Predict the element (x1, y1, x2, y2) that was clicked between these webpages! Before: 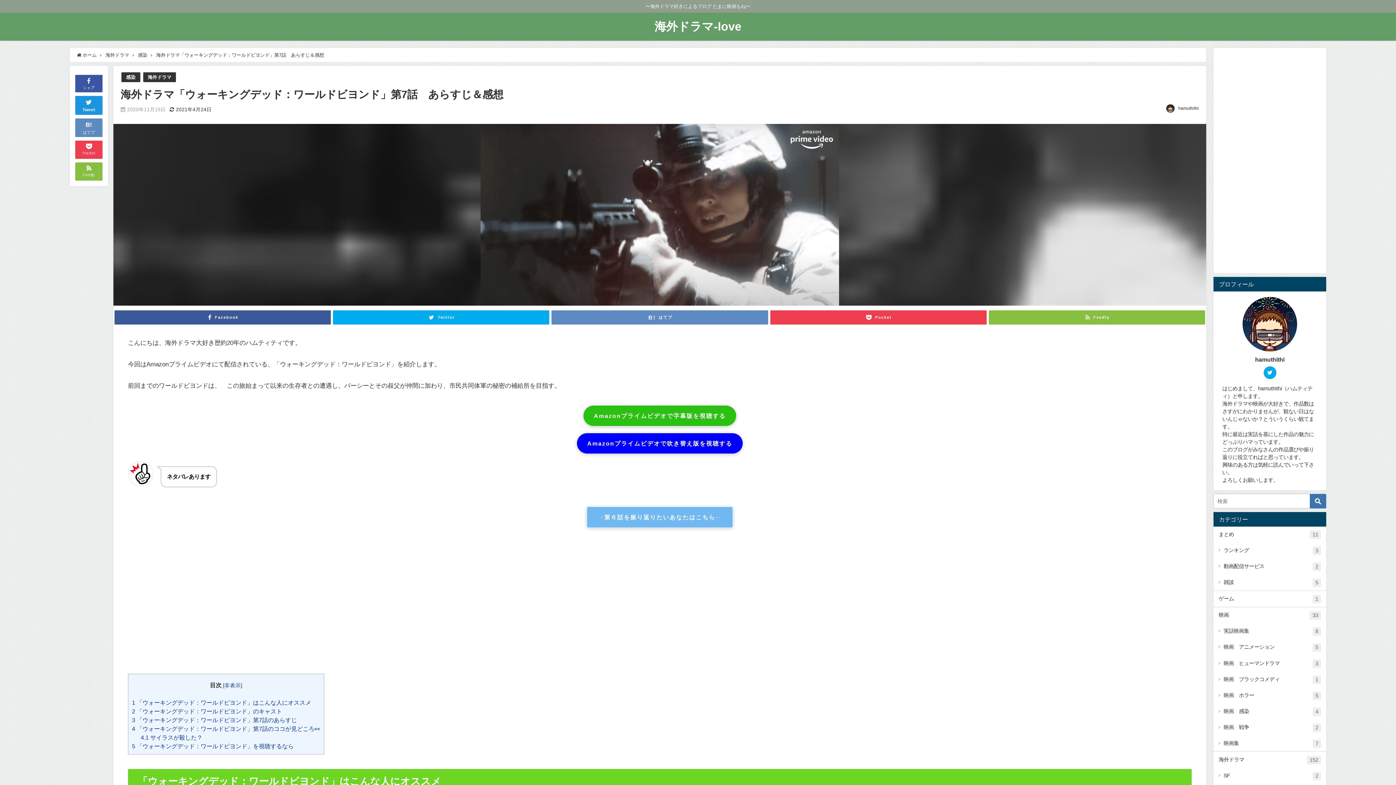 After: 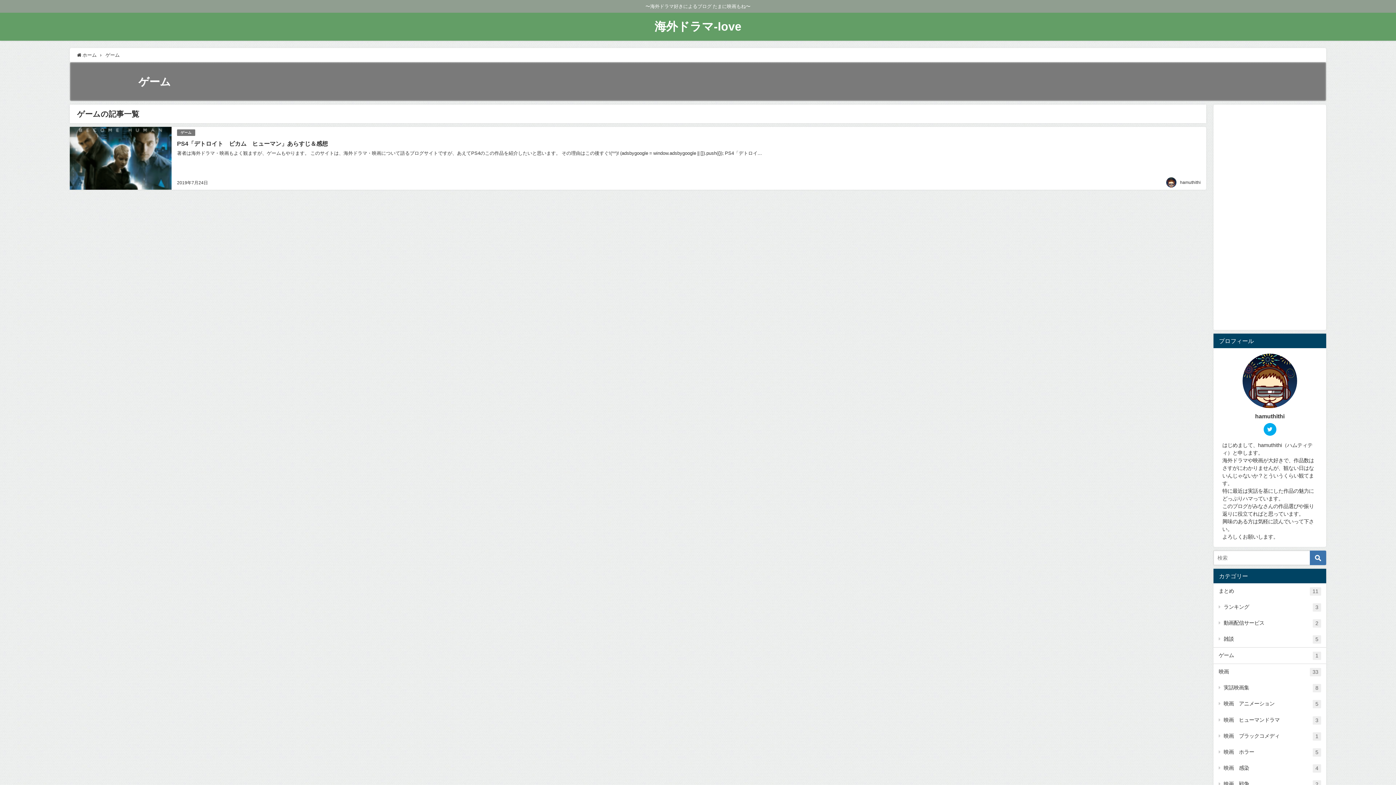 Action: label: ゲーム
1 bbox: (1213, 591, 1326, 607)